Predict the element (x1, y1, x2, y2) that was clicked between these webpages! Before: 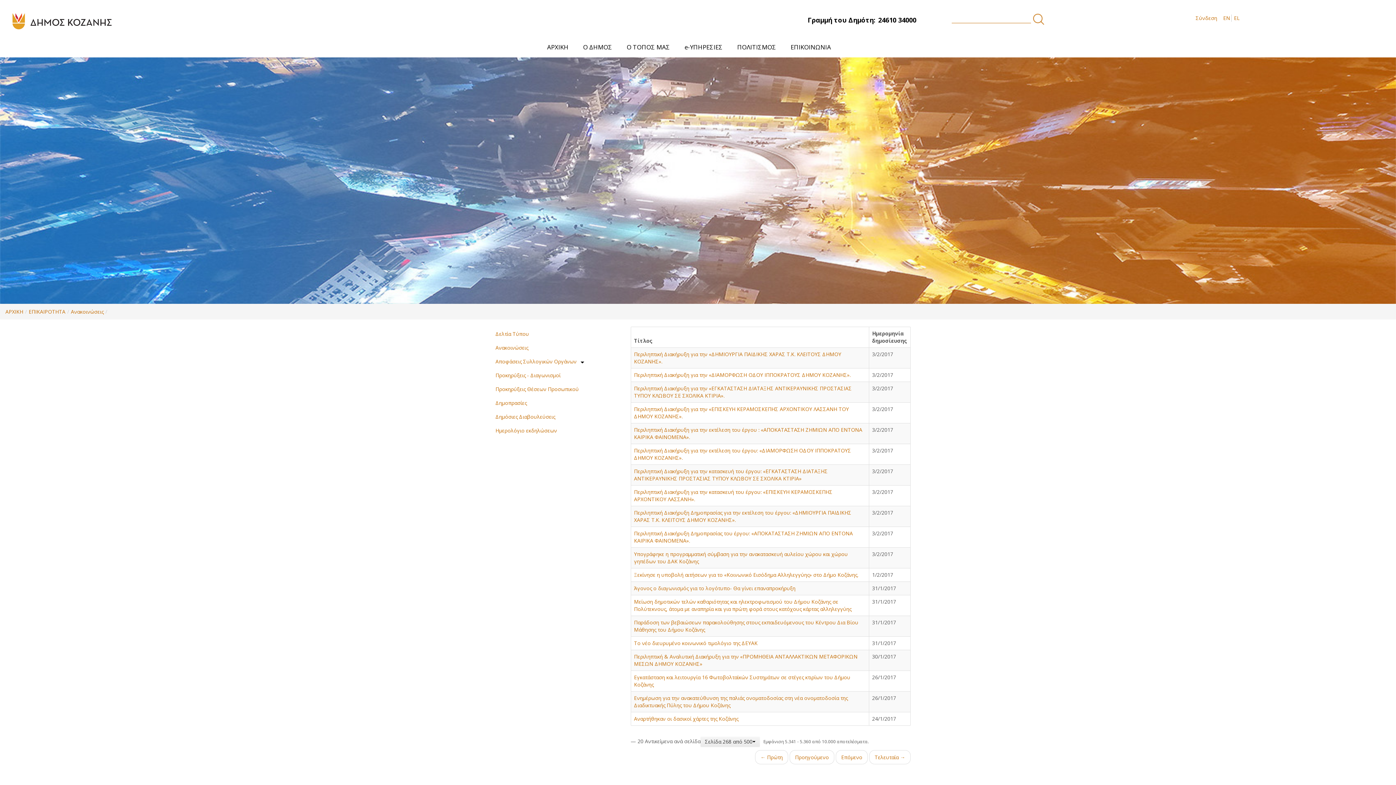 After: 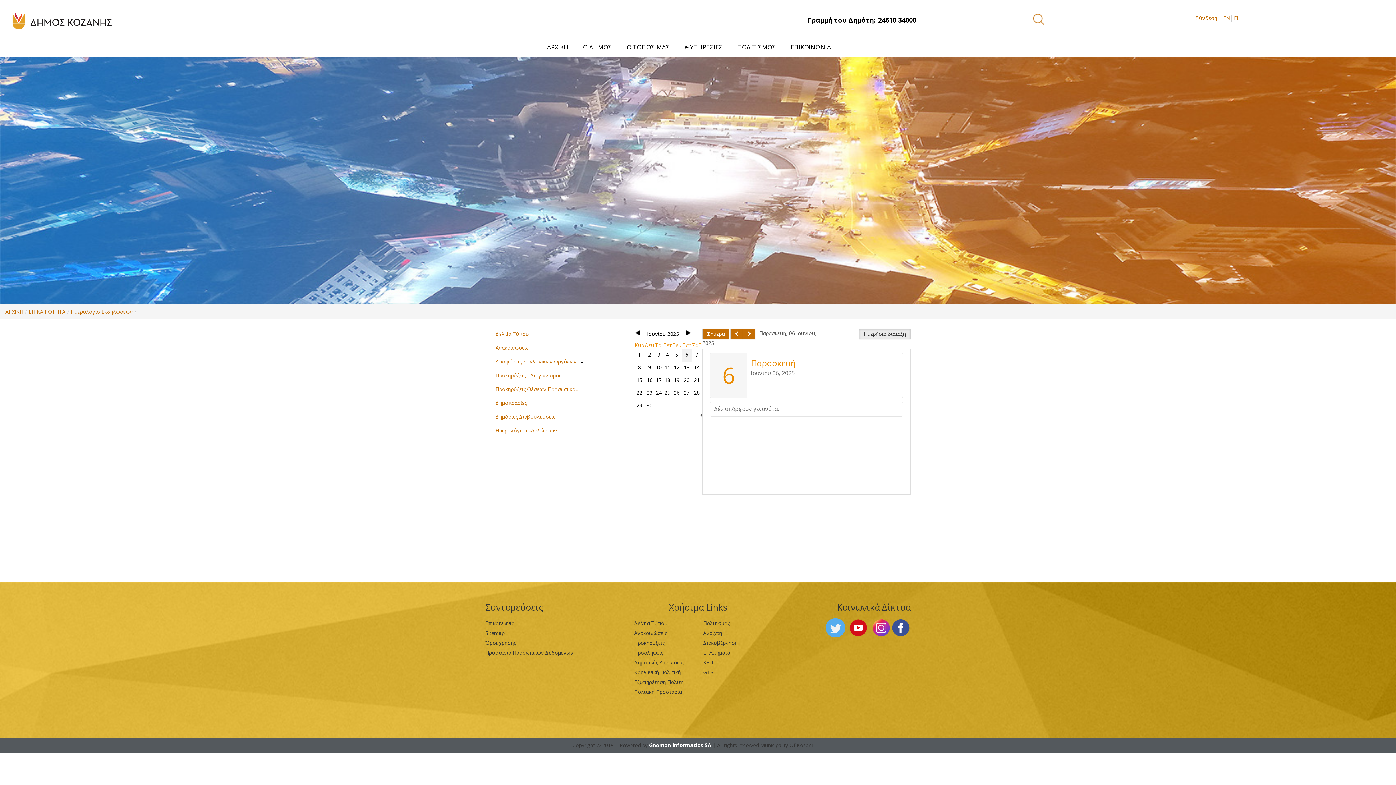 Action: bbox: (495, 427, 557, 434) label: Ημερολόγιο εκδηλώσεων